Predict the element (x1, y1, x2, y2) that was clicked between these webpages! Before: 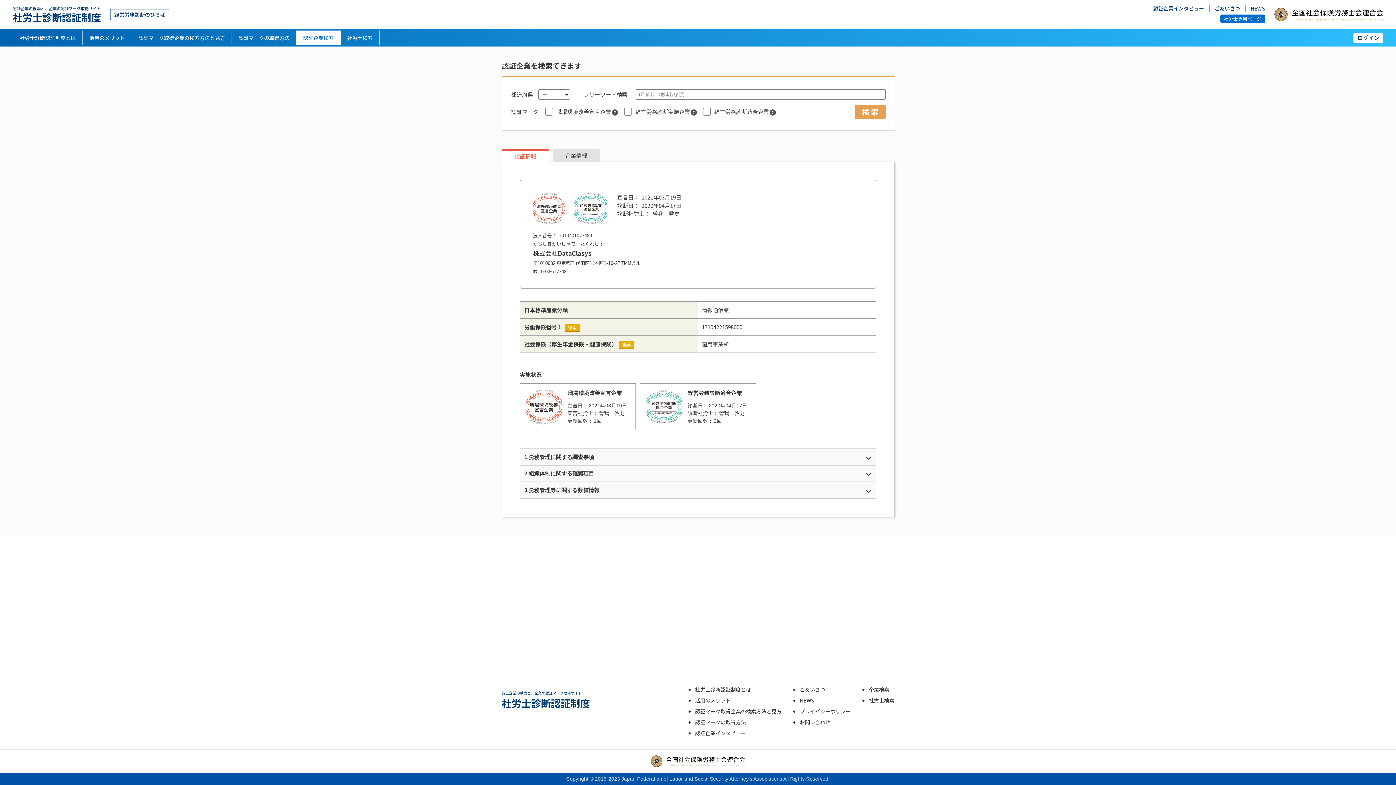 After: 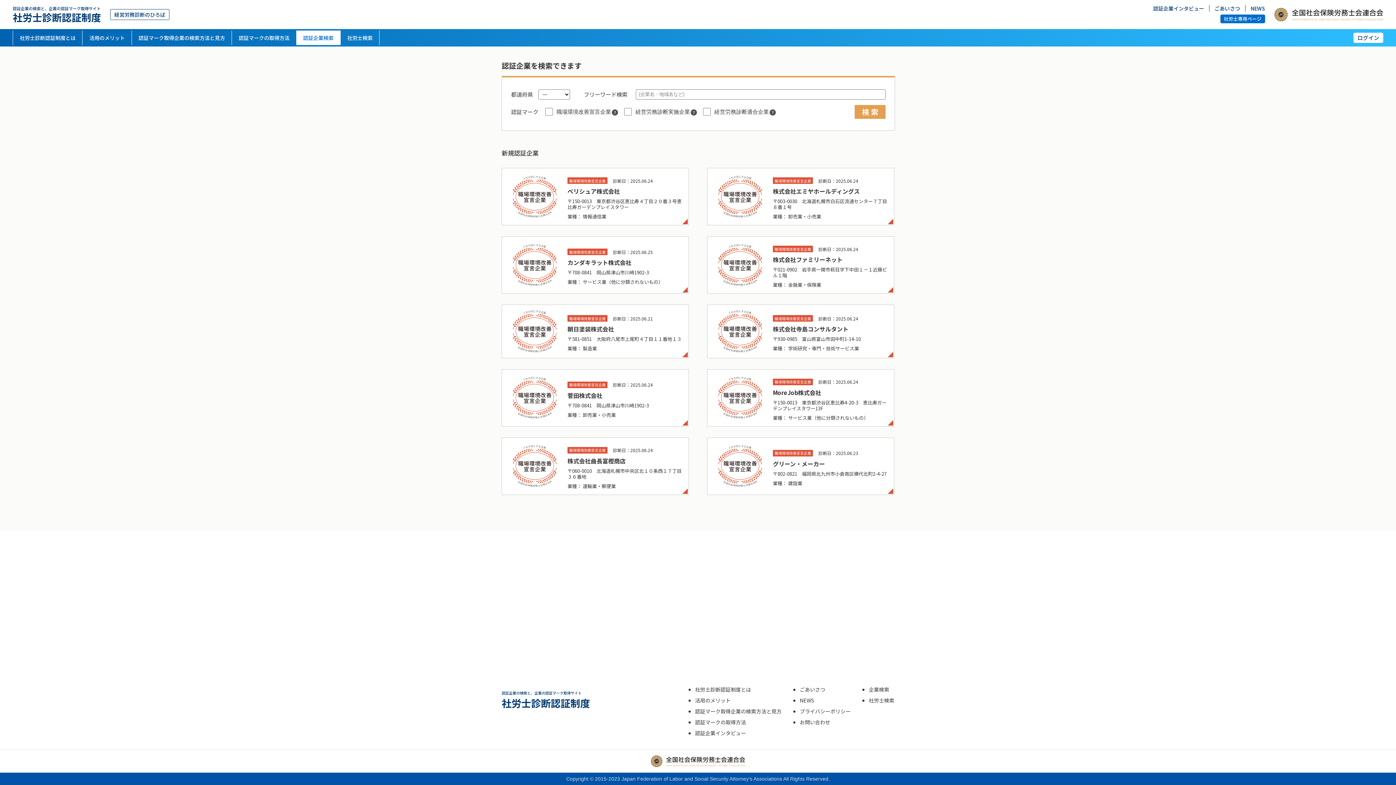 Action: label: 認証企業検索 bbox: (296, 30, 340, 45)